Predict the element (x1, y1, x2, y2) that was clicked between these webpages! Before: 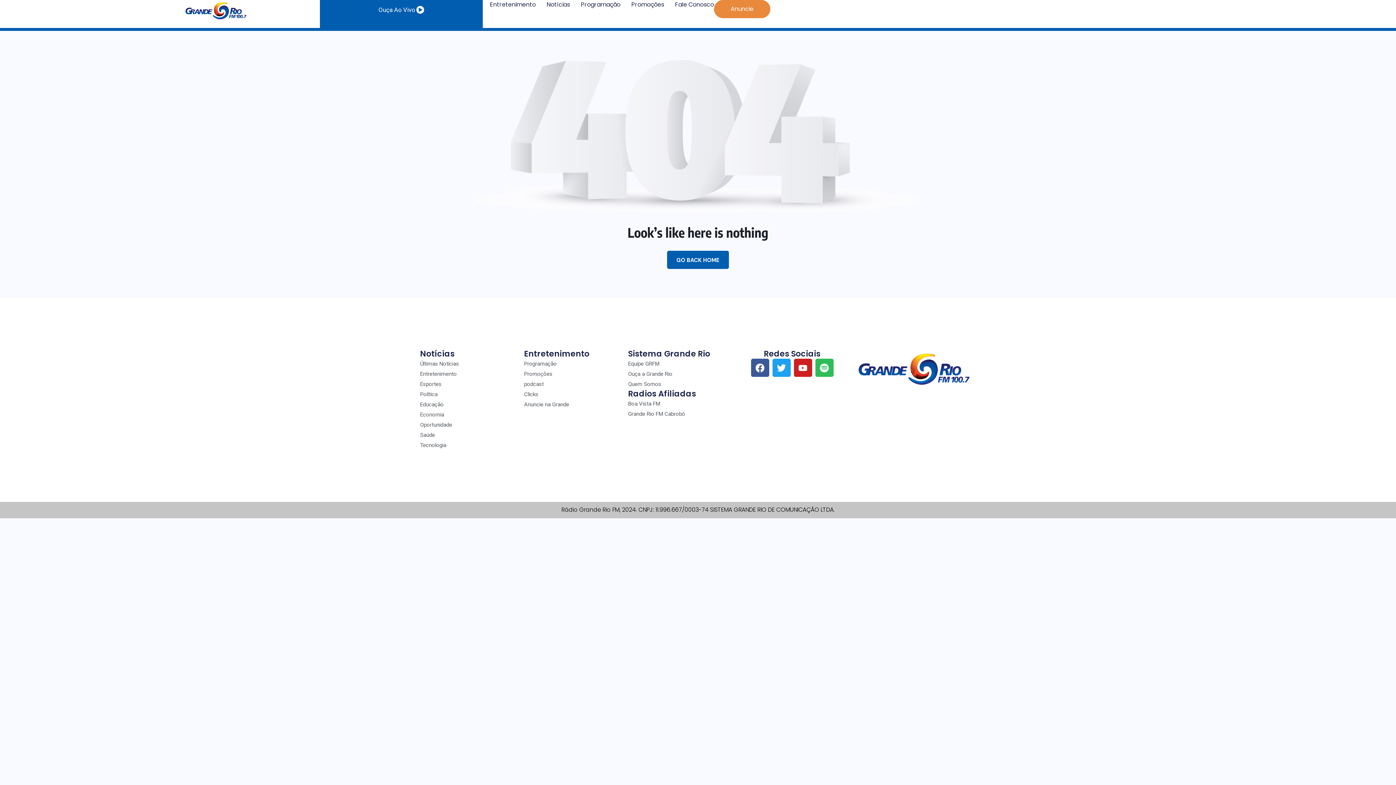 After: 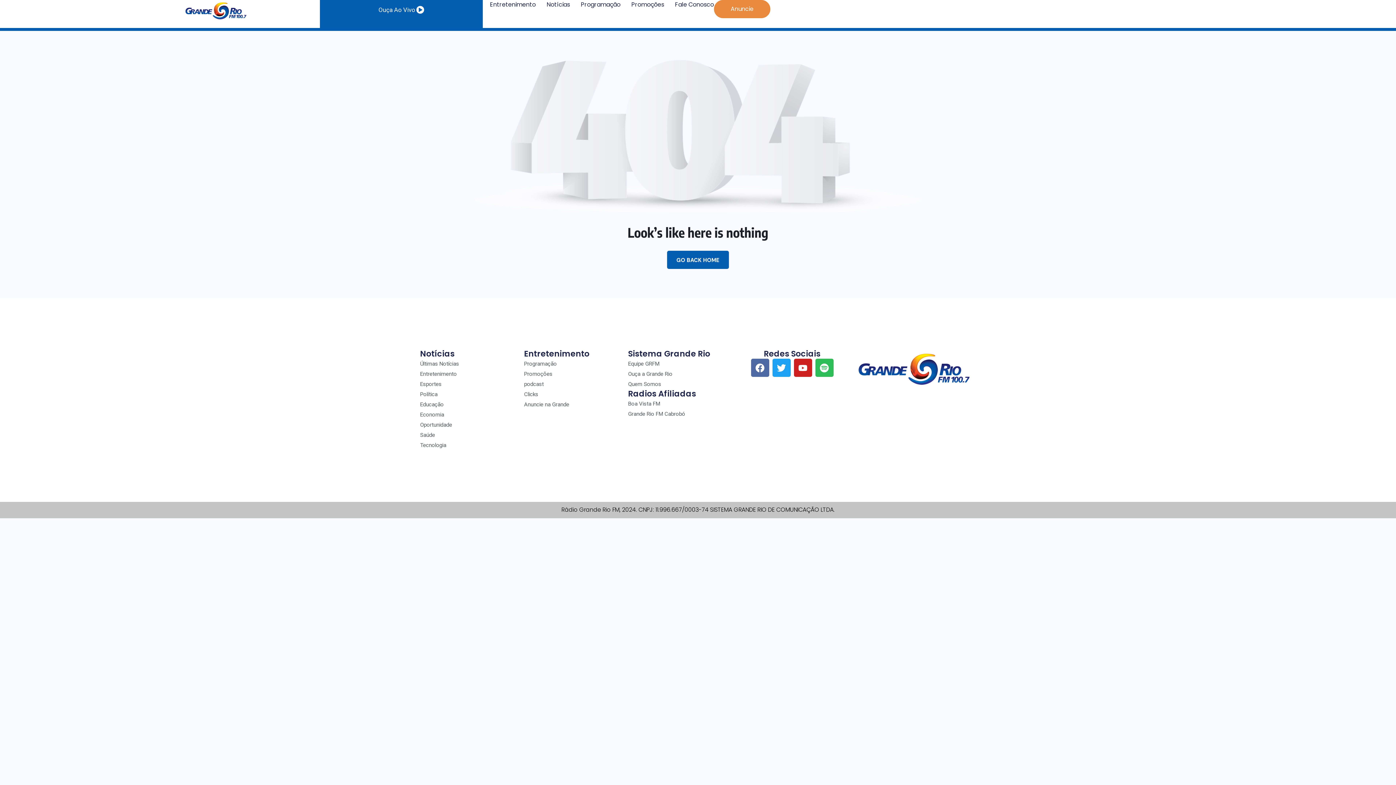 Action: label: Facebook bbox: (751, 359, 769, 377)